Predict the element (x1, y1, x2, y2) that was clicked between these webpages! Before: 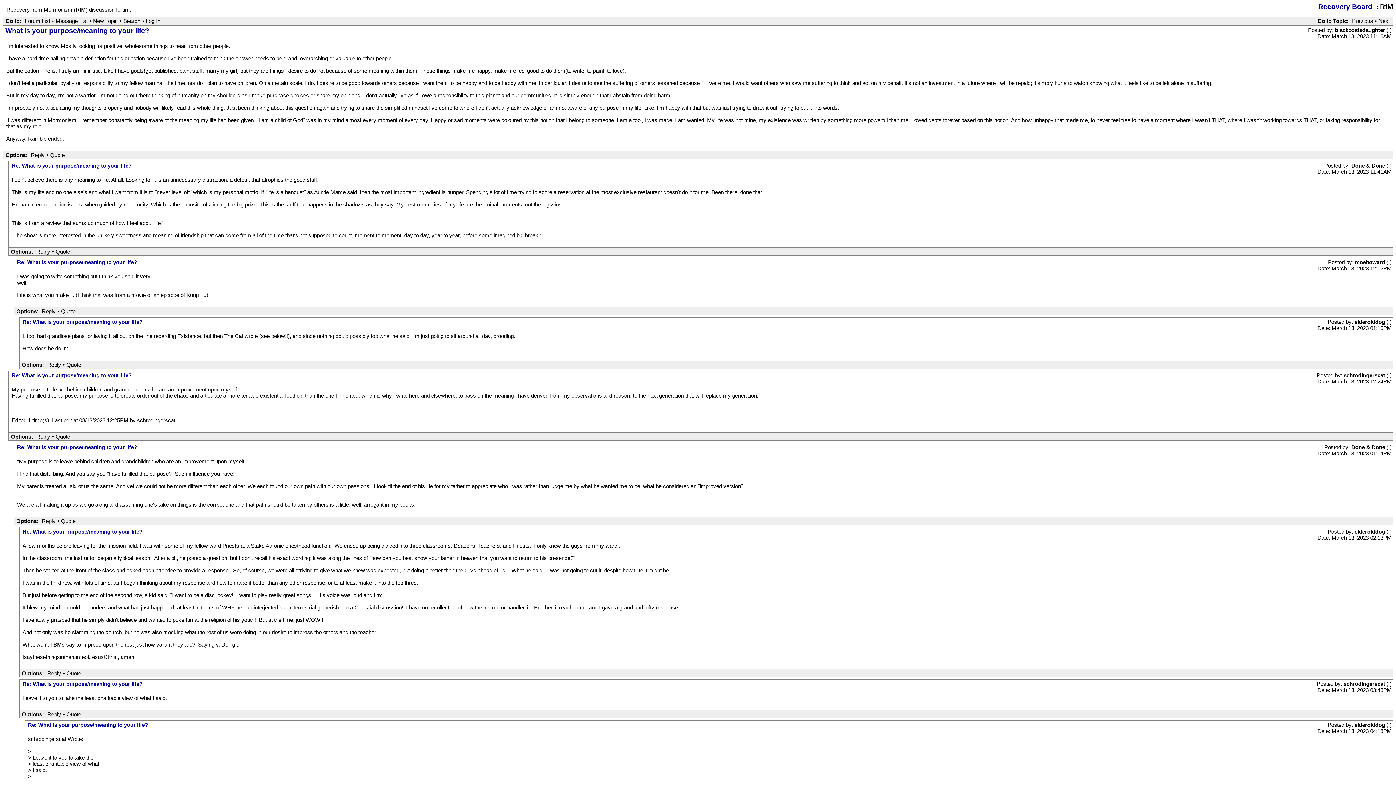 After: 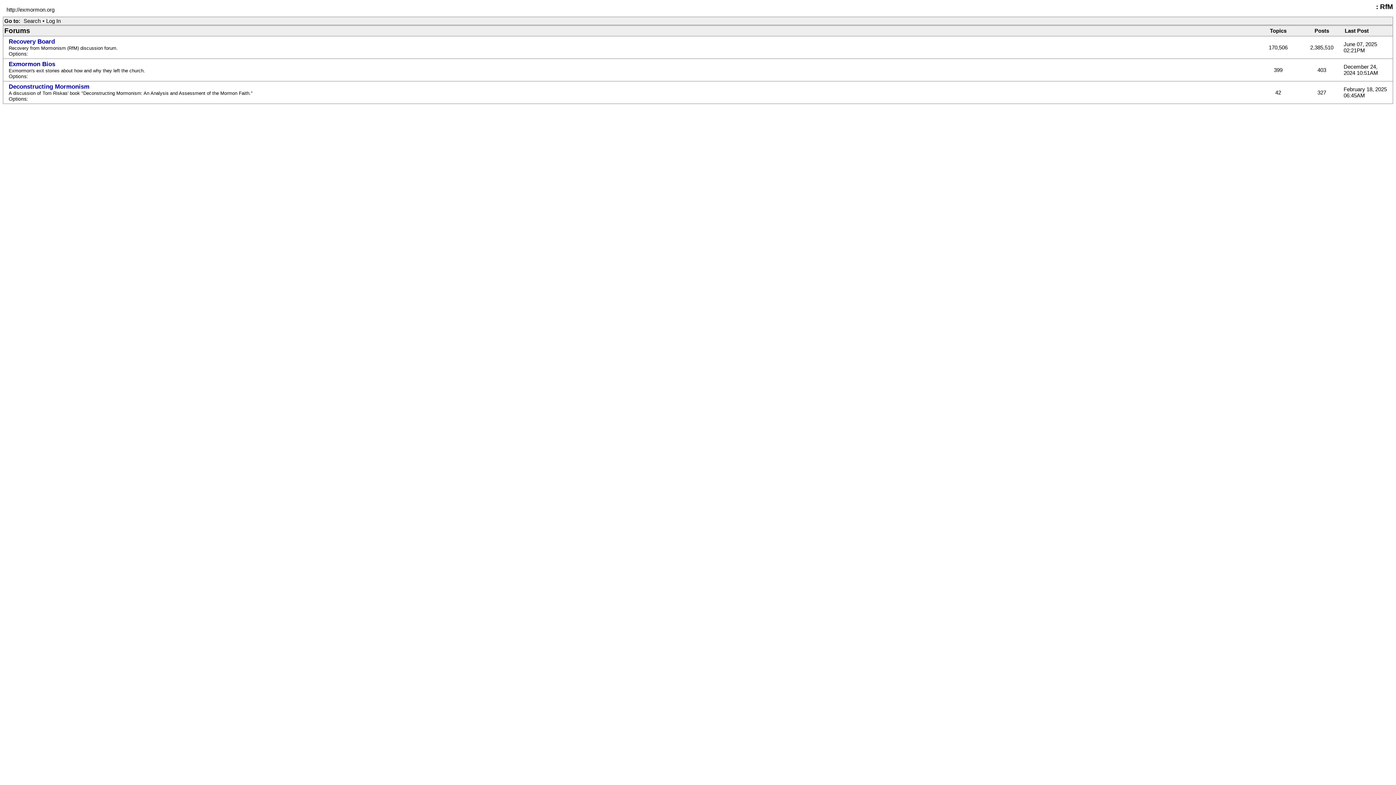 Action: bbox: (22, 17, 52, 24) label: Forum List